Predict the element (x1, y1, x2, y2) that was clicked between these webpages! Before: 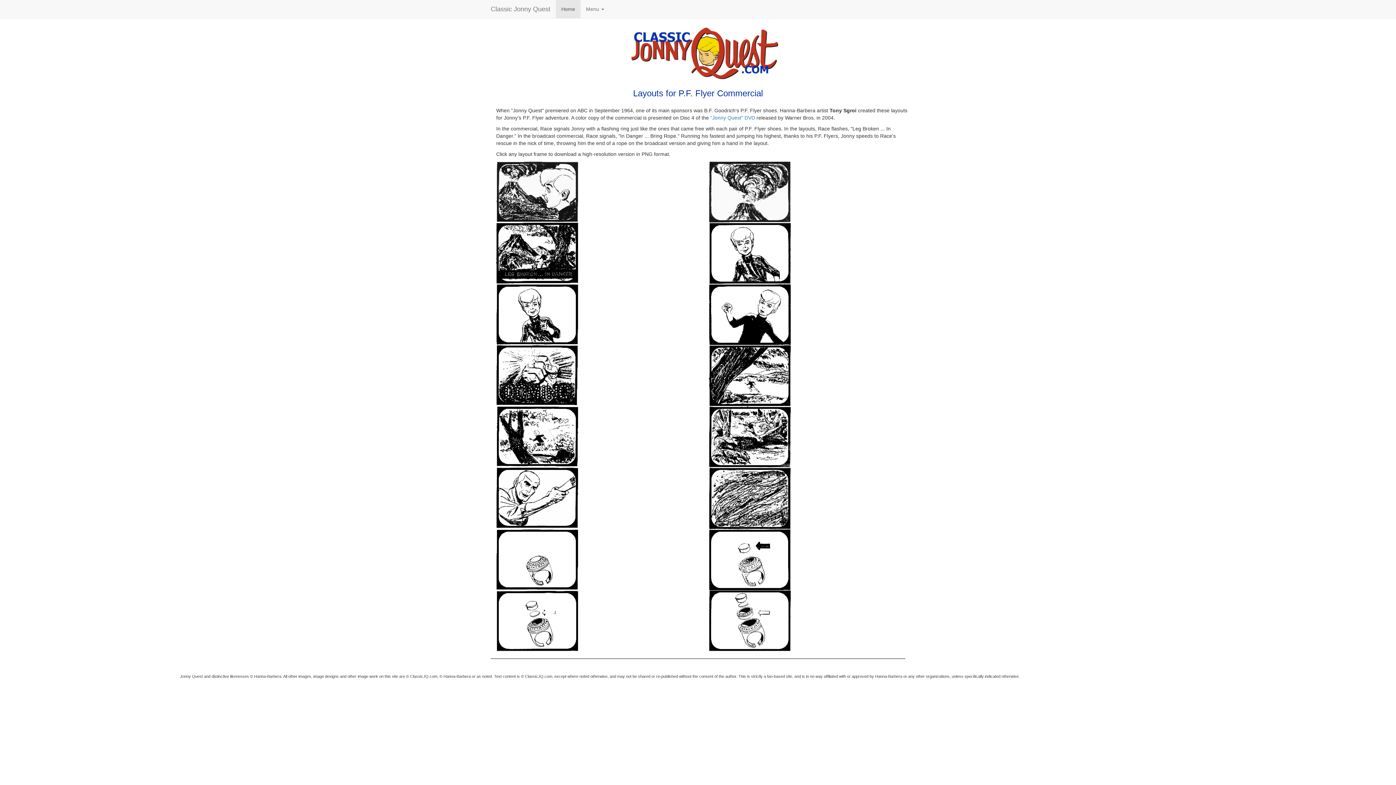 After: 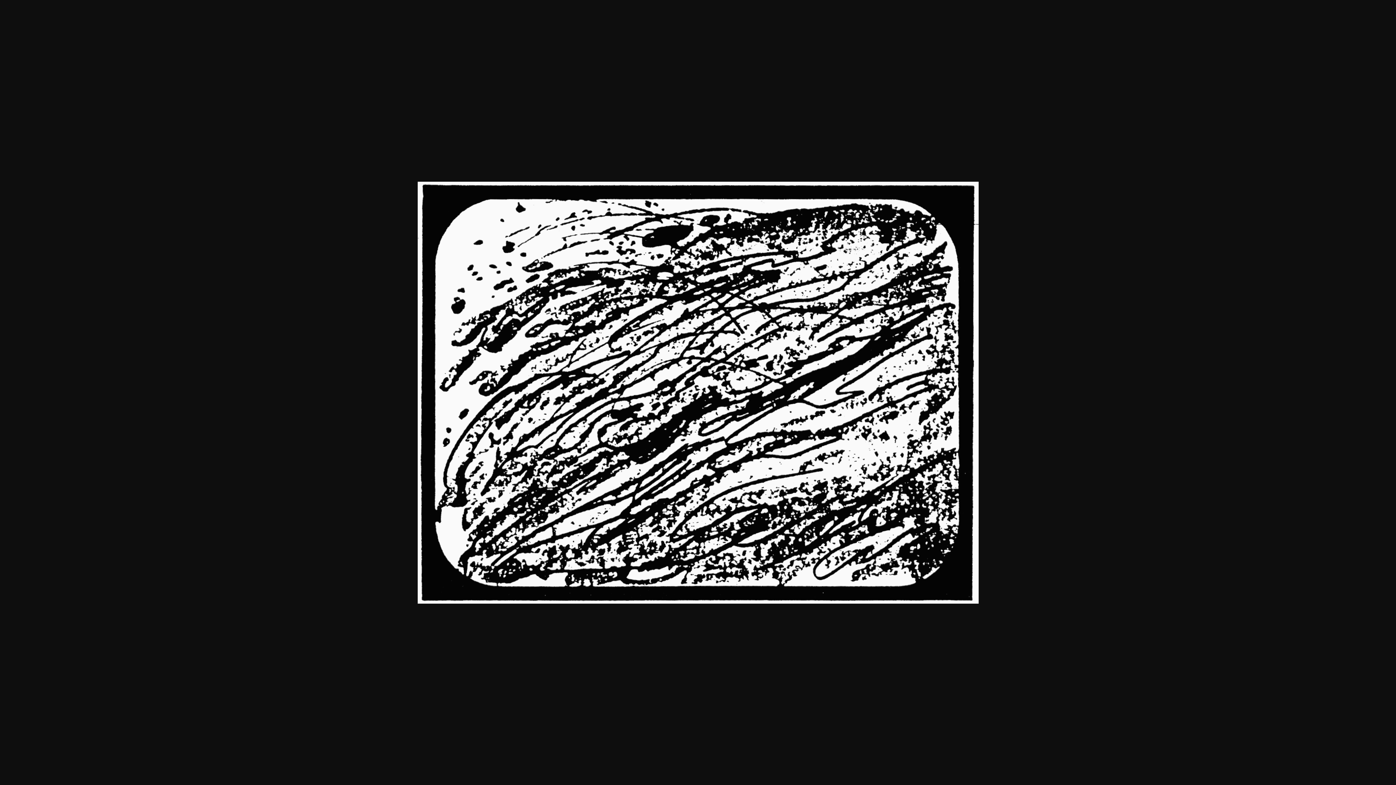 Action: bbox: (709, 495, 790, 500)